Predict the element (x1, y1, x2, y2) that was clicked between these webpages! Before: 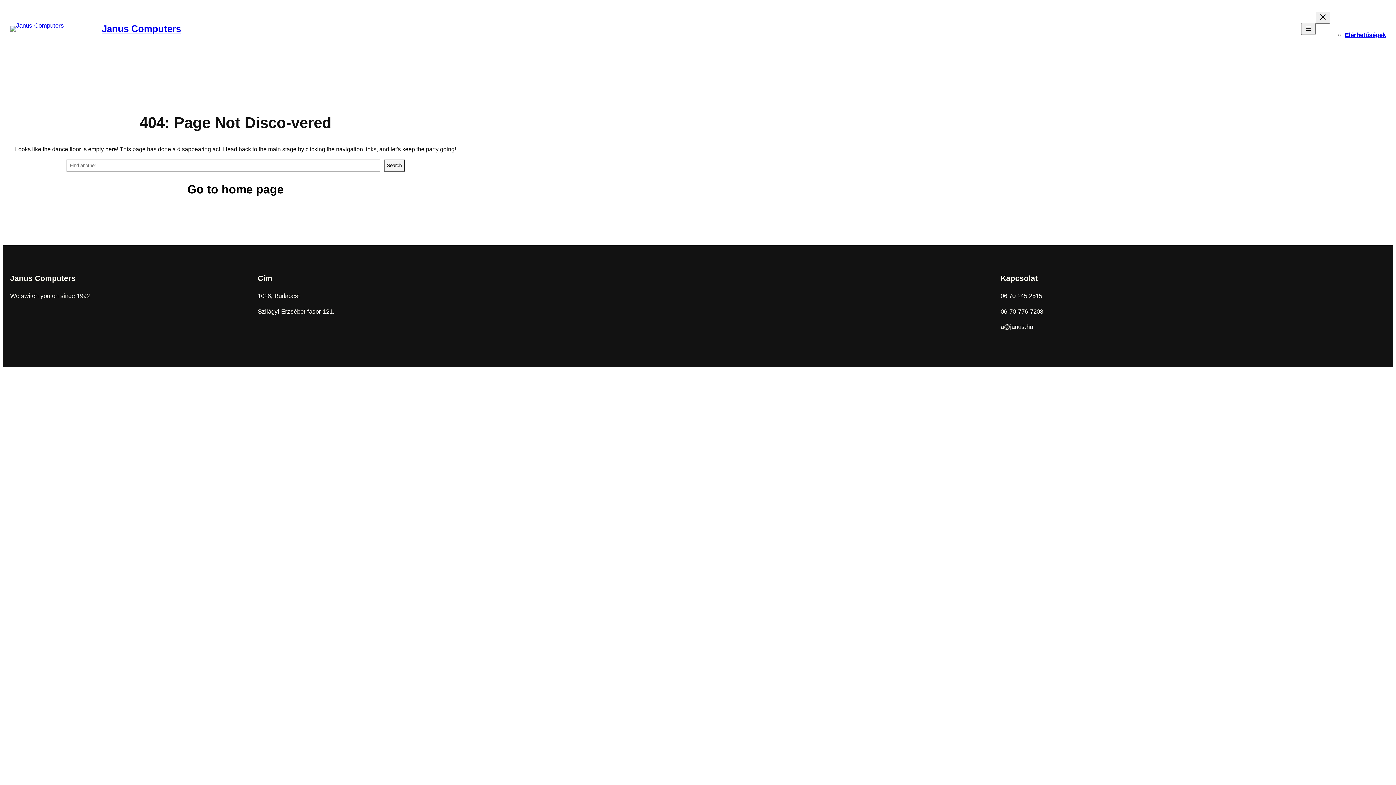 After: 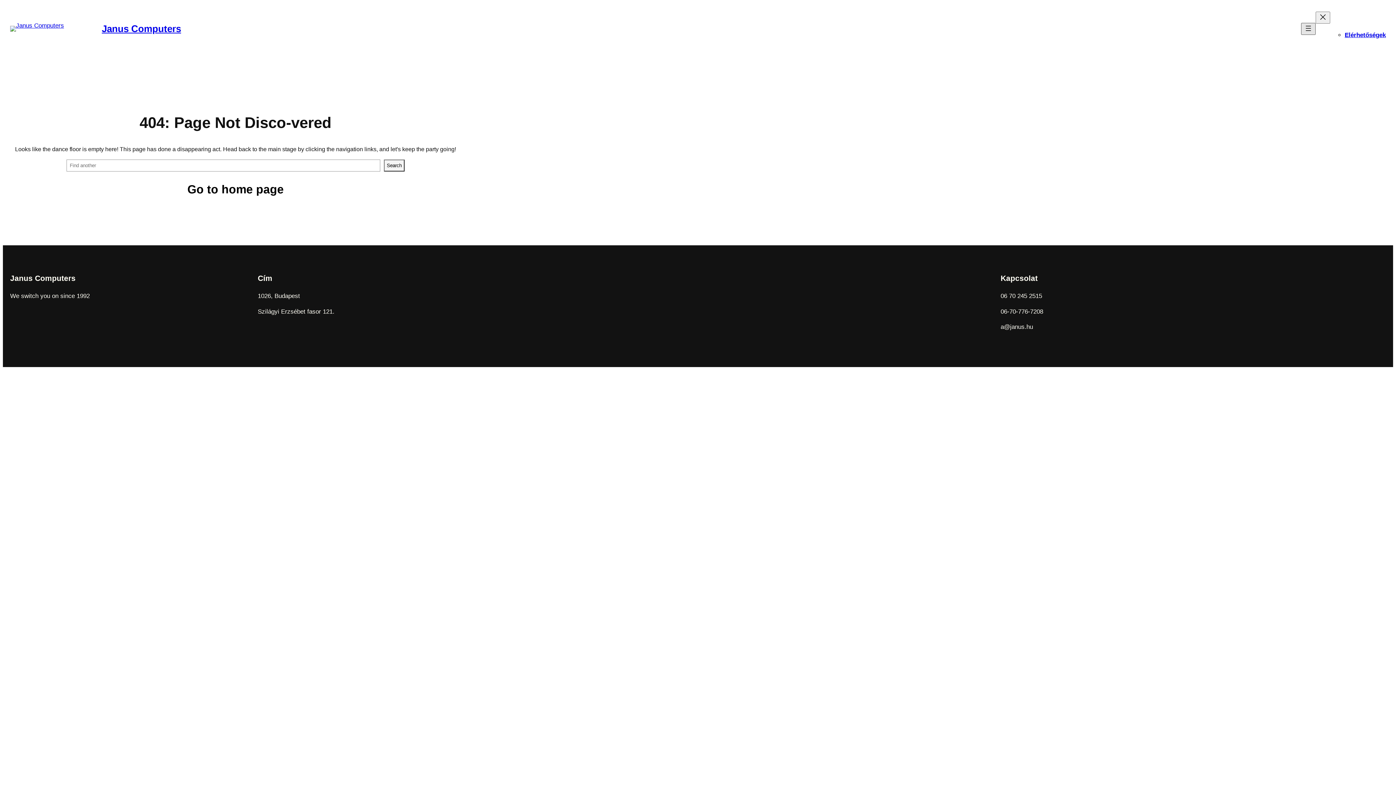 Action: bbox: (1301, 22, 1316, 34) label: Menü megnyitása